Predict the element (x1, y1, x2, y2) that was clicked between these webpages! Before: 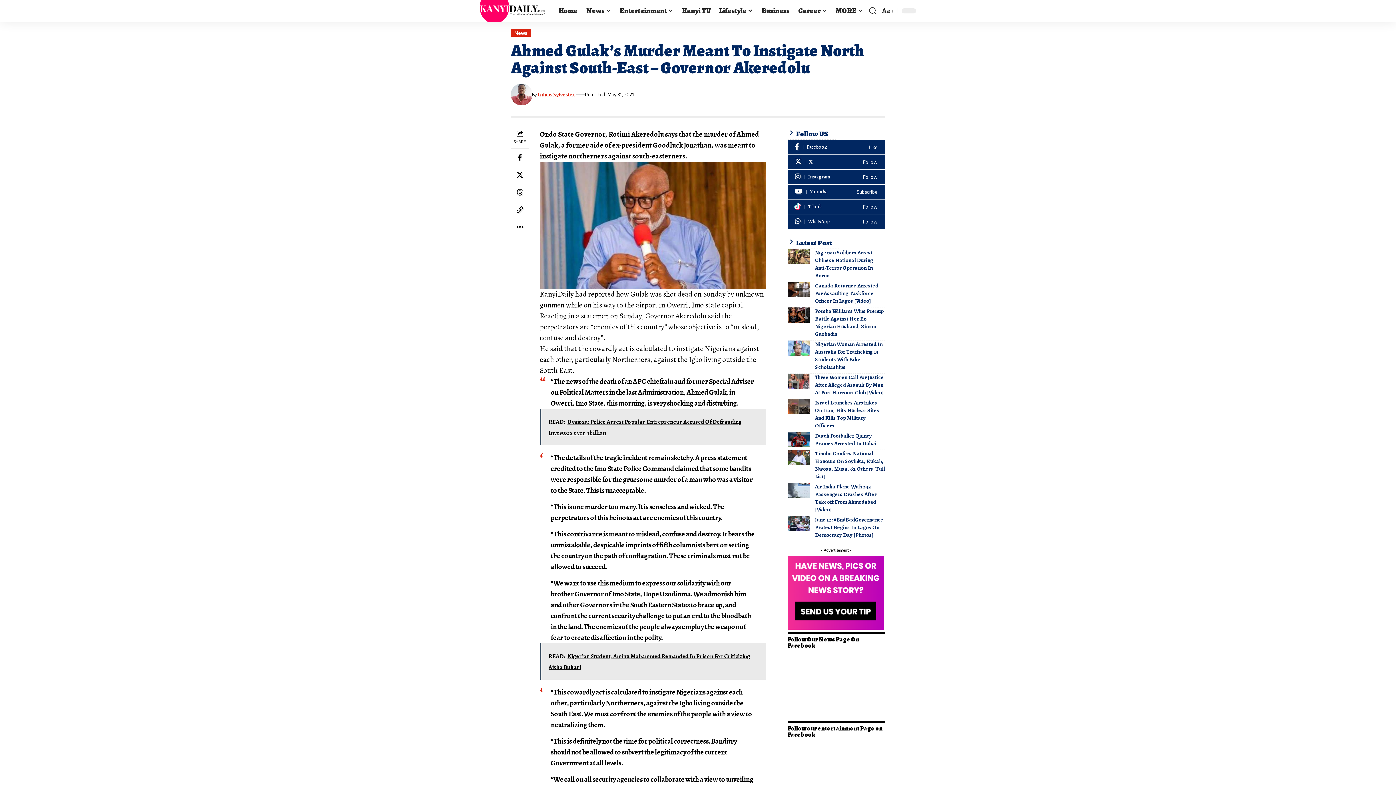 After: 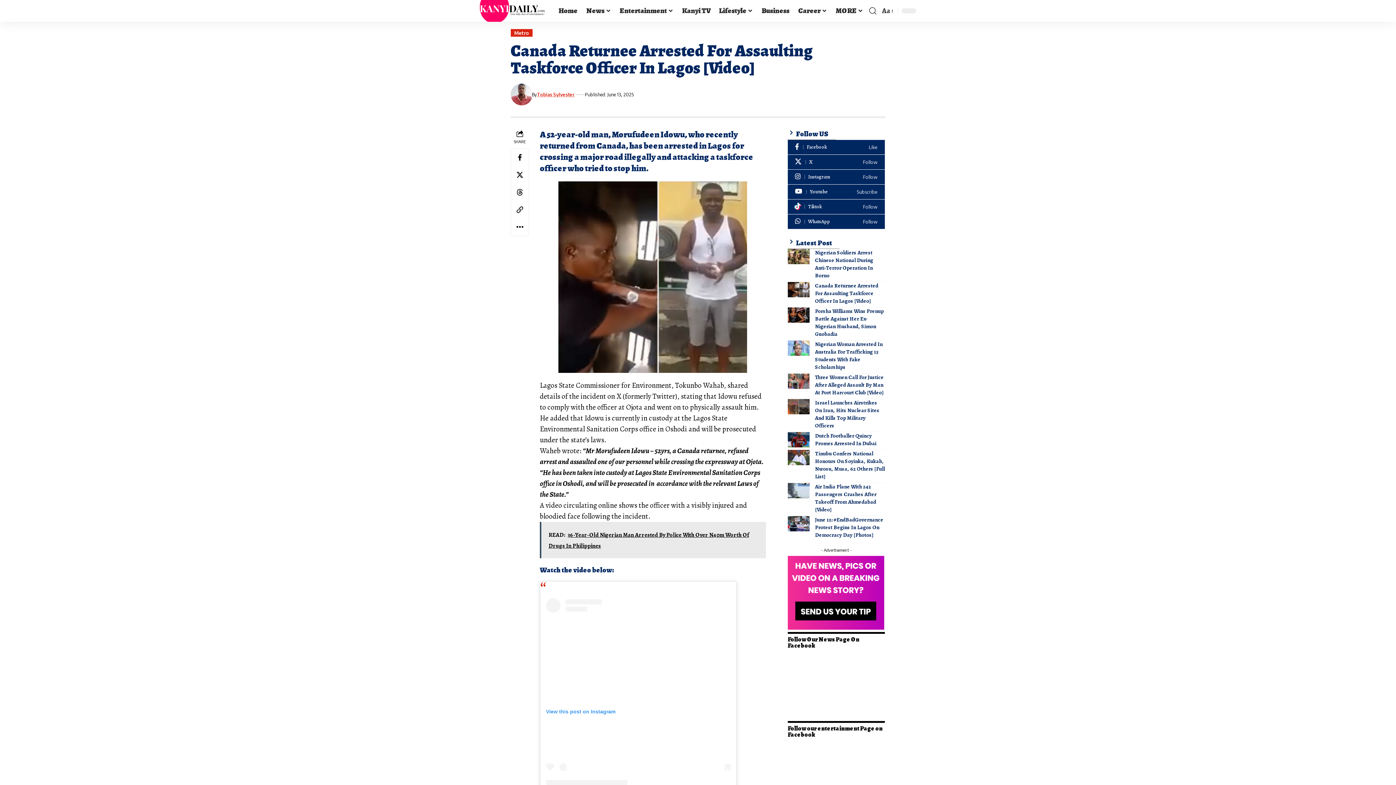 Action: label: Canada Returnee Arrested For Assaulting Taskforce Officer In Lagos [Video] bbox: (815, 282, 878, 304)